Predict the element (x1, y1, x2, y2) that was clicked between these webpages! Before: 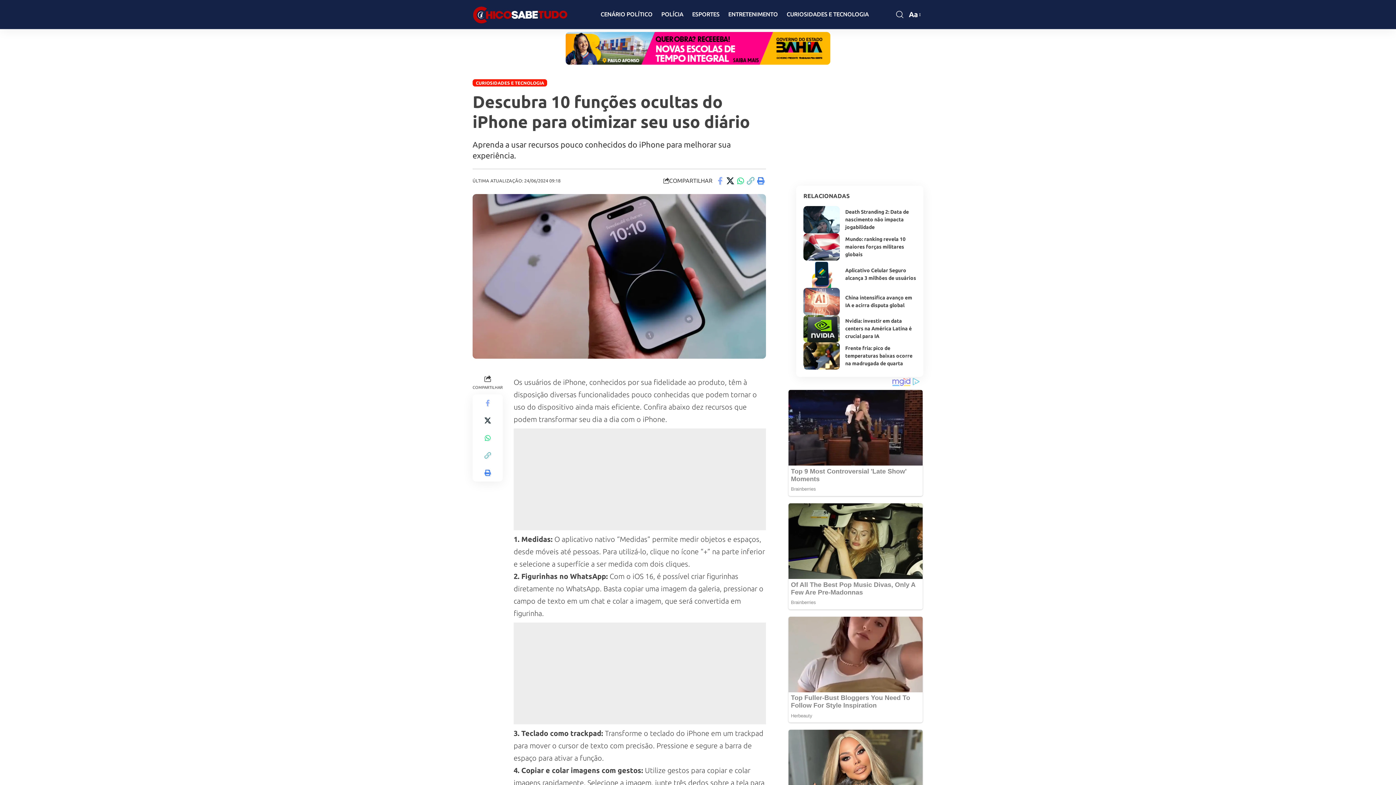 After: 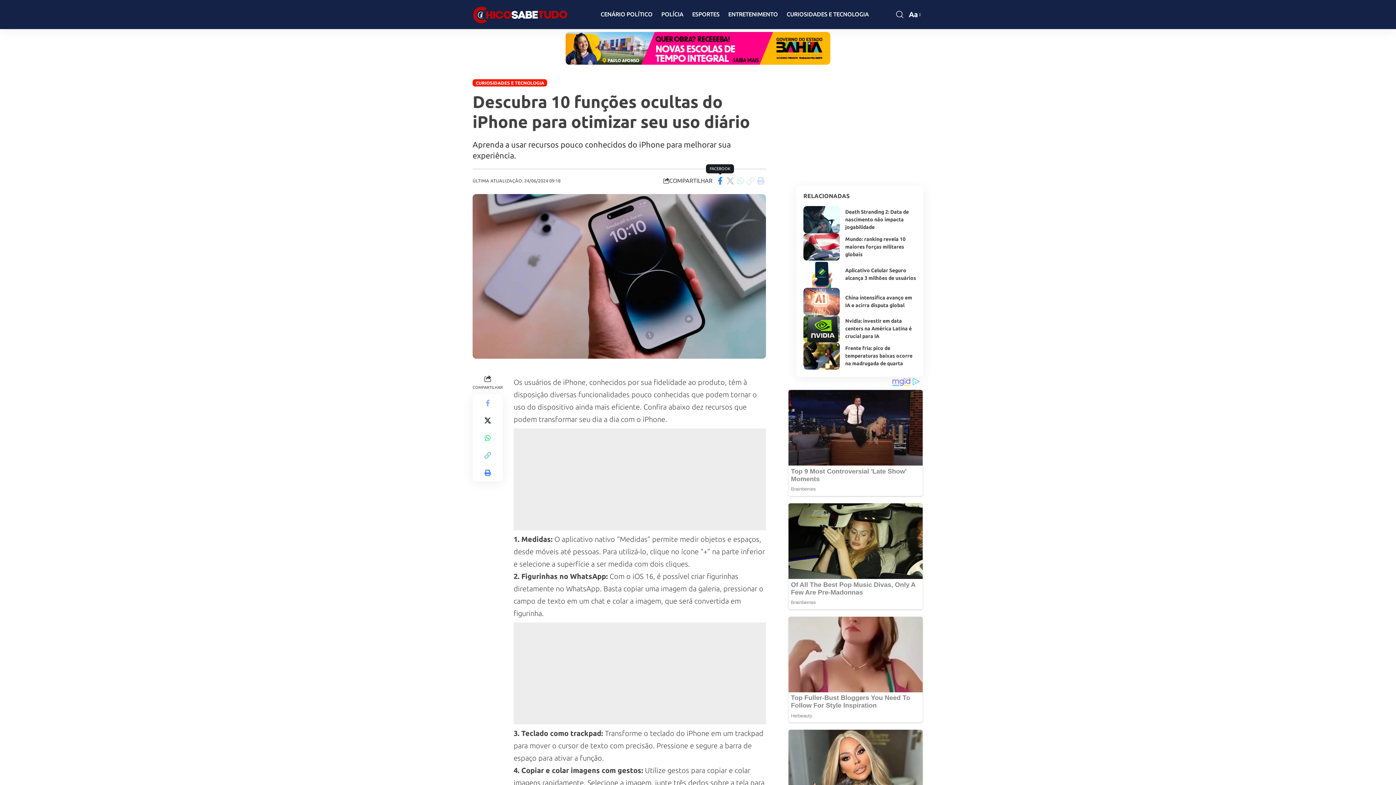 Action: bbox: (715, 175, 725, 186) label: Share on Facebook